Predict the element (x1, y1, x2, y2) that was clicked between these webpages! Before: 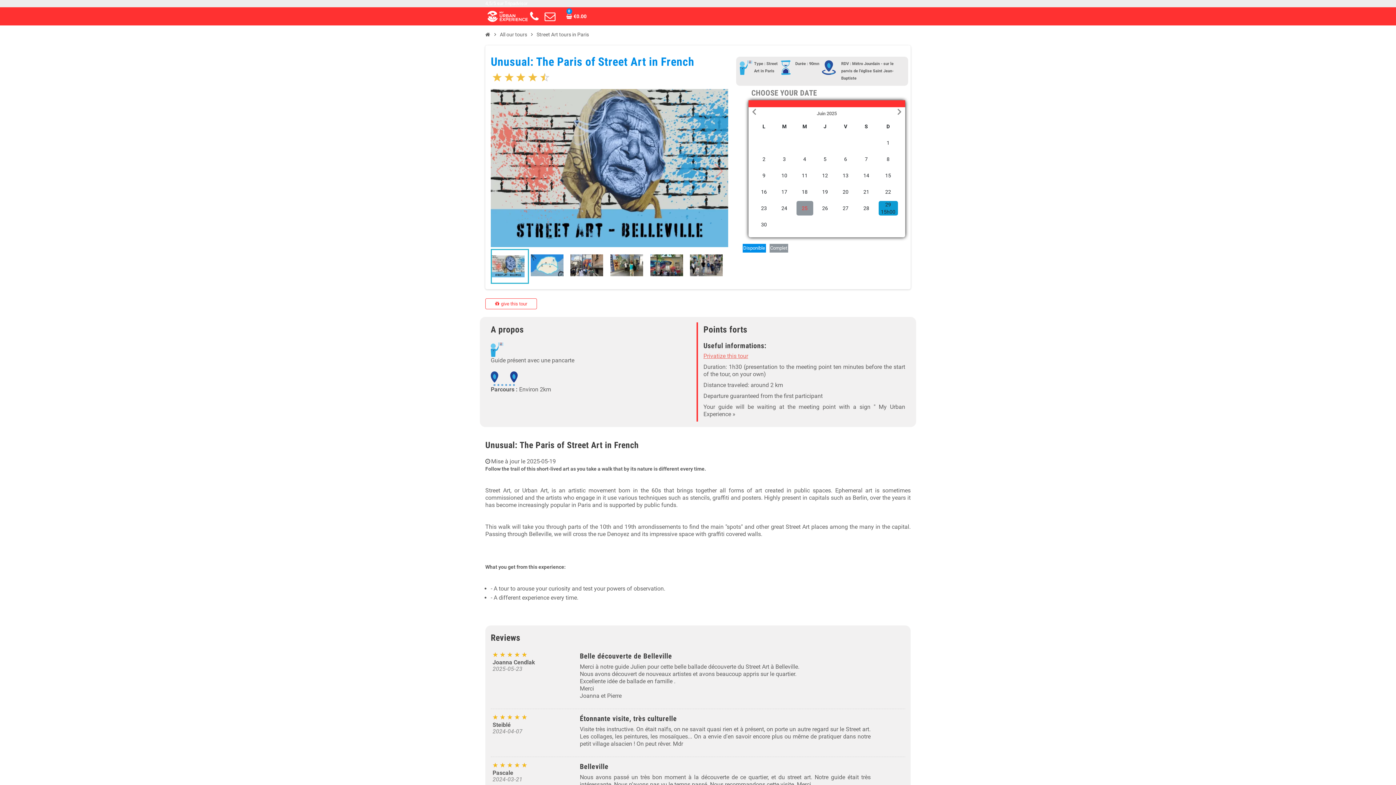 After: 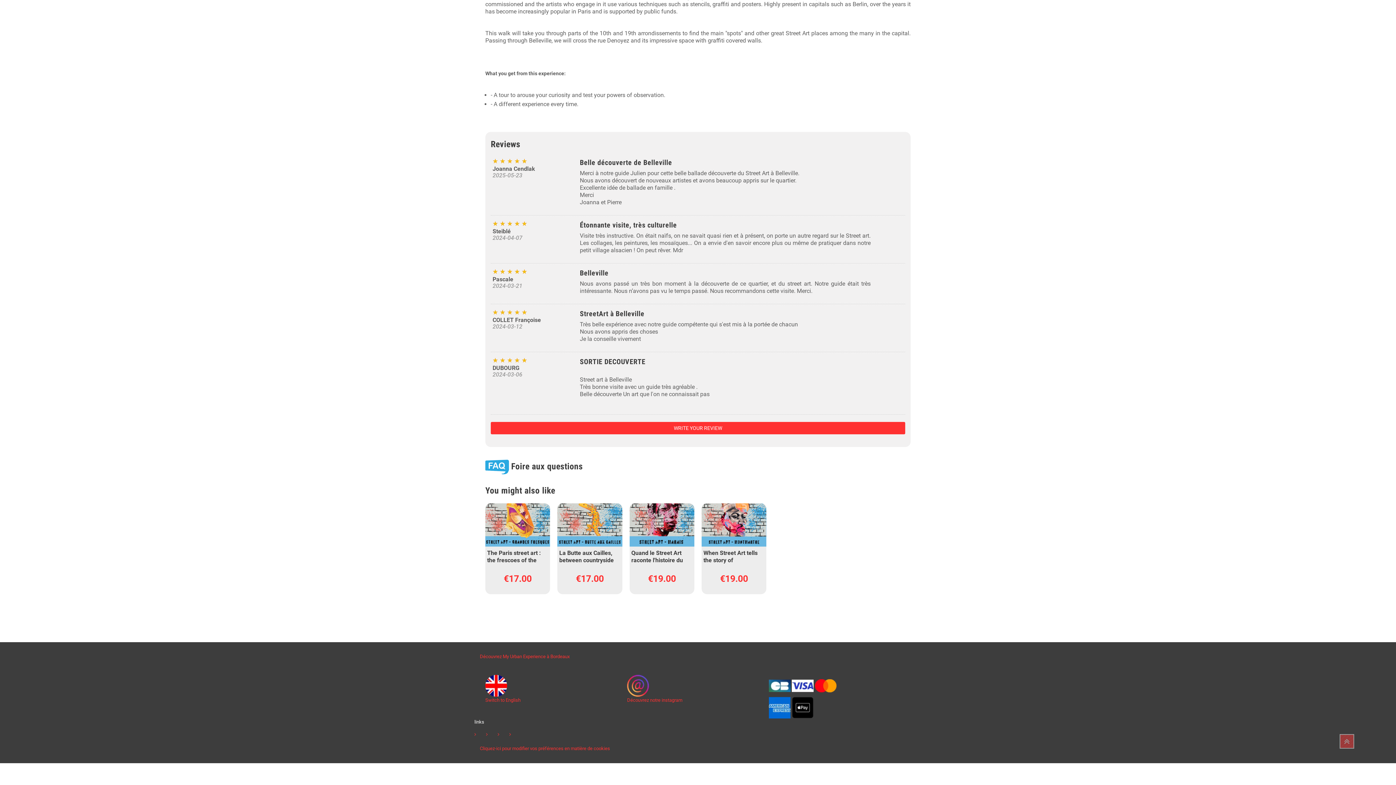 Action: label:      bbox: (490, 67, 549, 81)